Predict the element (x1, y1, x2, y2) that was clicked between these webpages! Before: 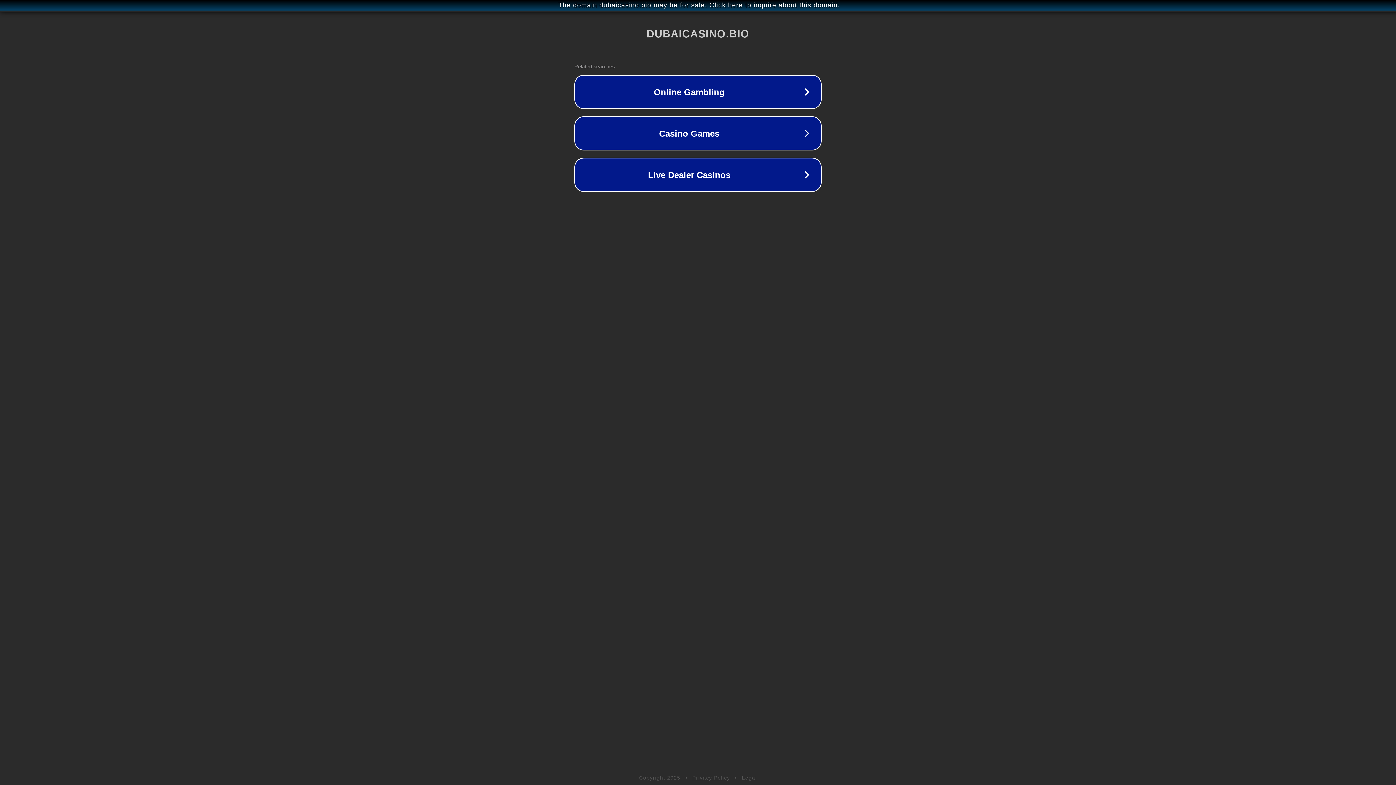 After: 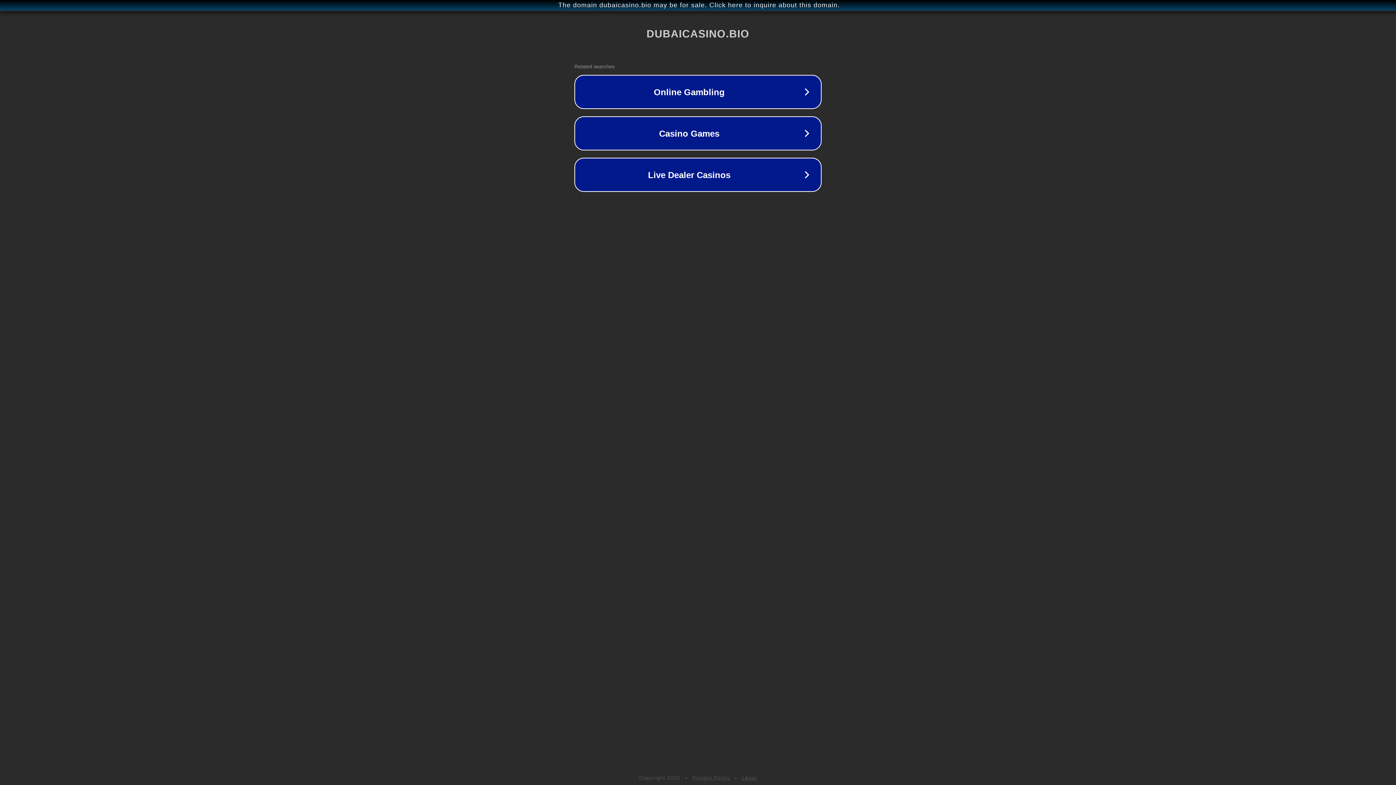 Action: bbox: (742, 775, 757, 781) label: Legal